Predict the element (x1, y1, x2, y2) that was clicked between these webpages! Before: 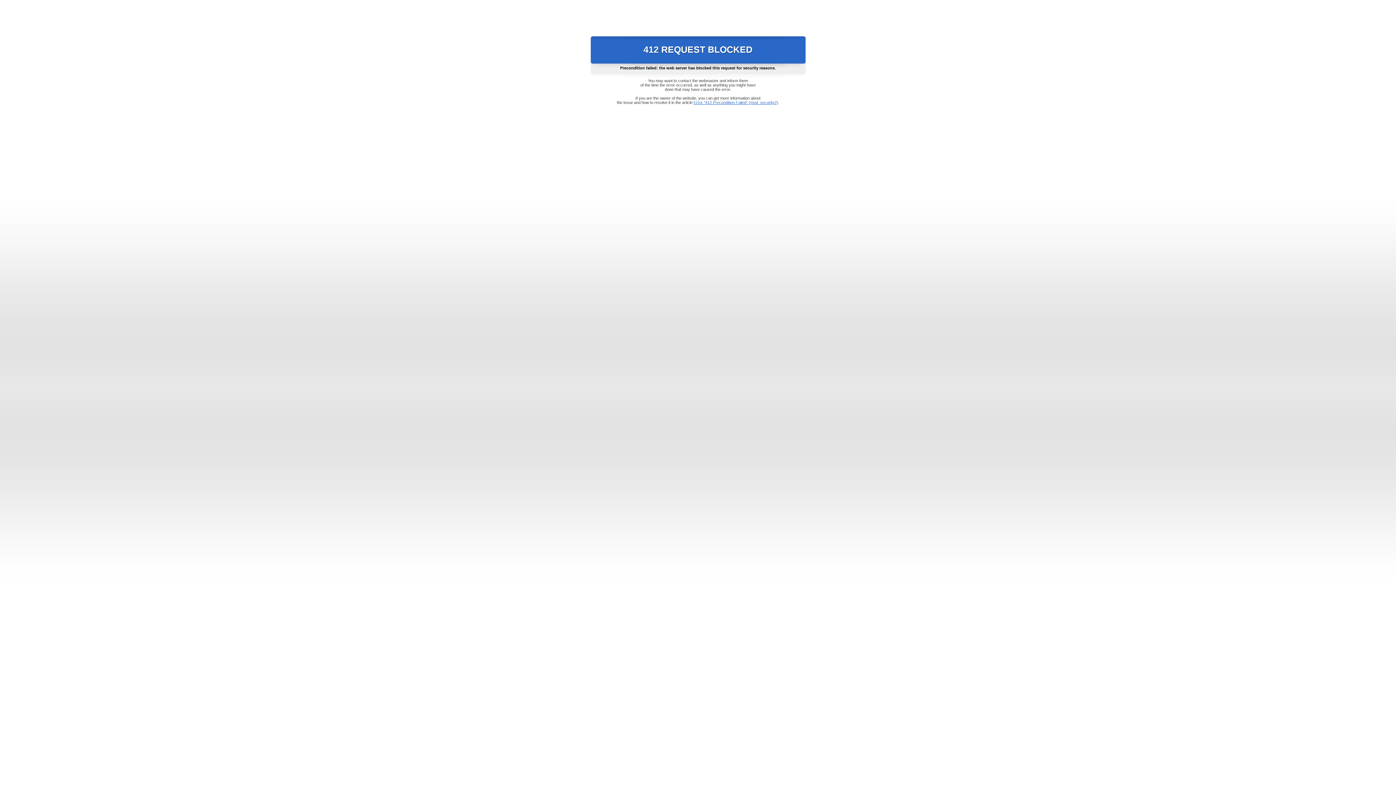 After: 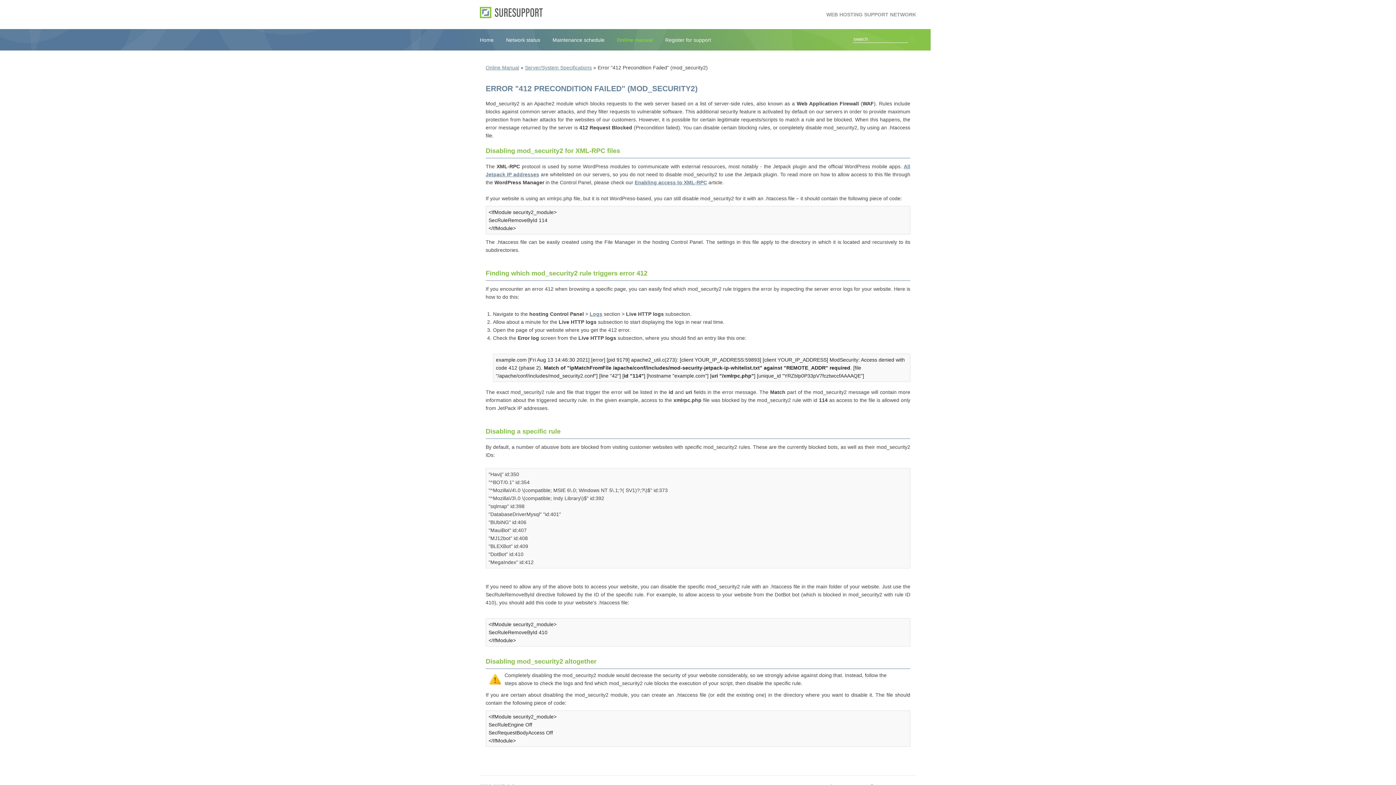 Action: label: Error "412 Precondition Failed" (mod_security2) bbox: (693, 100, 778, 104)